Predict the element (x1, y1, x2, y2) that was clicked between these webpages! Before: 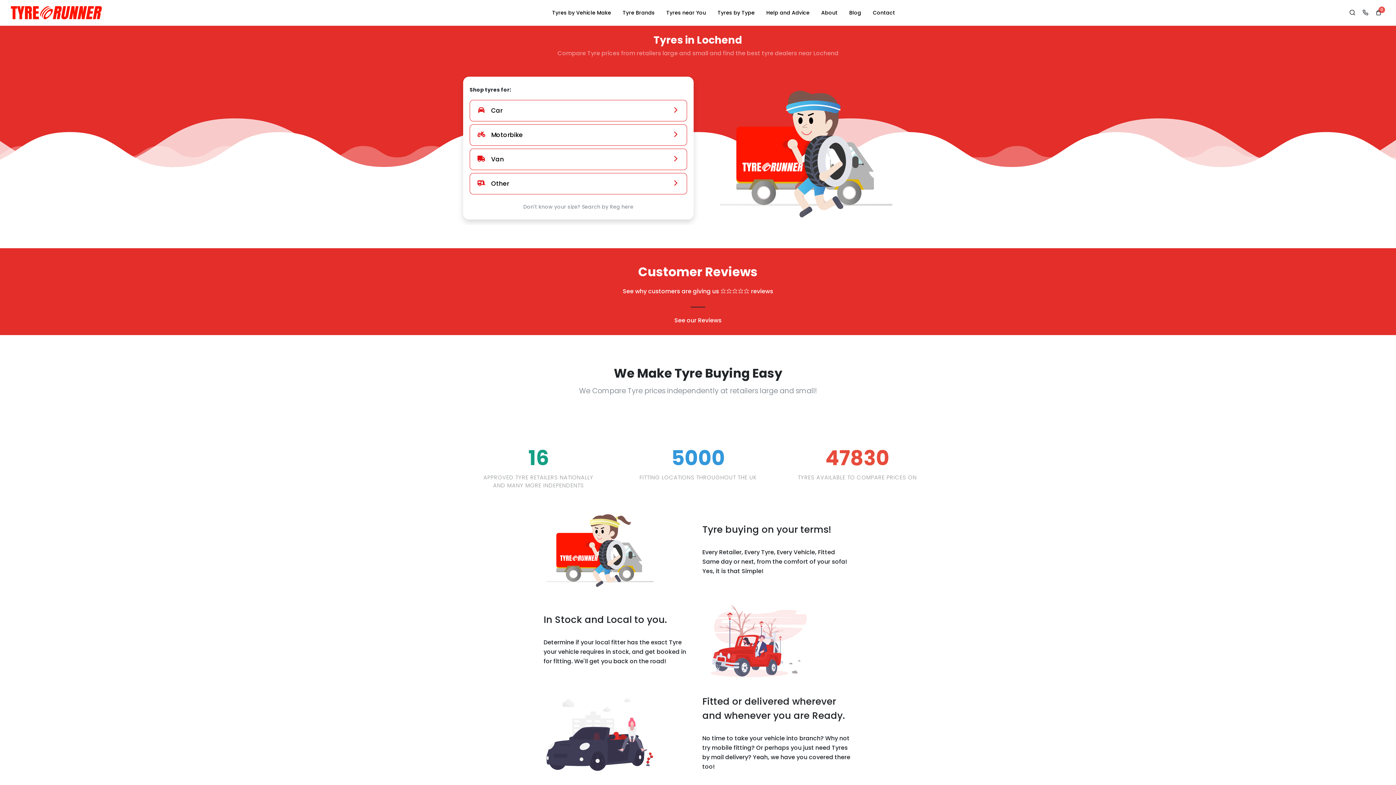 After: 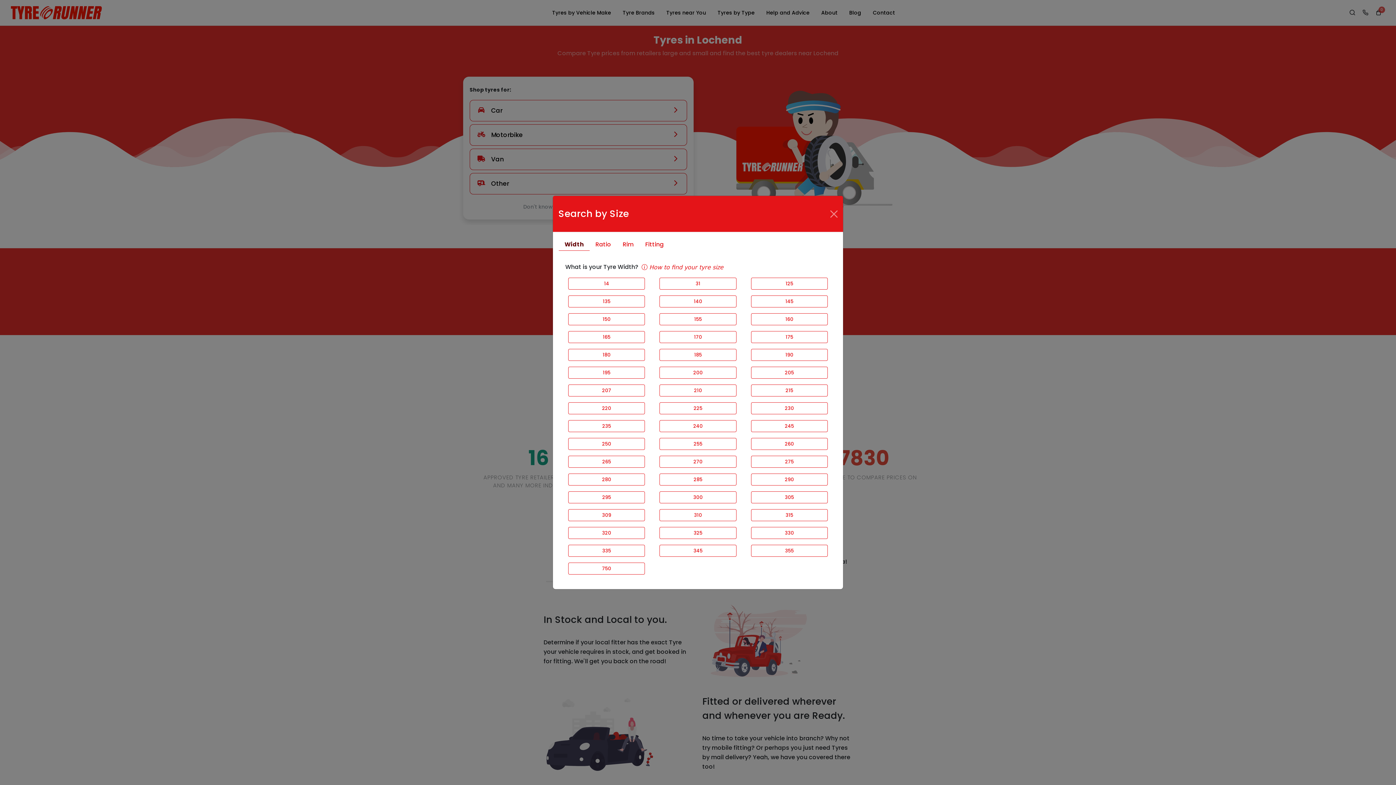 Action: bbox: (469, 173, 687, 194) label: Other